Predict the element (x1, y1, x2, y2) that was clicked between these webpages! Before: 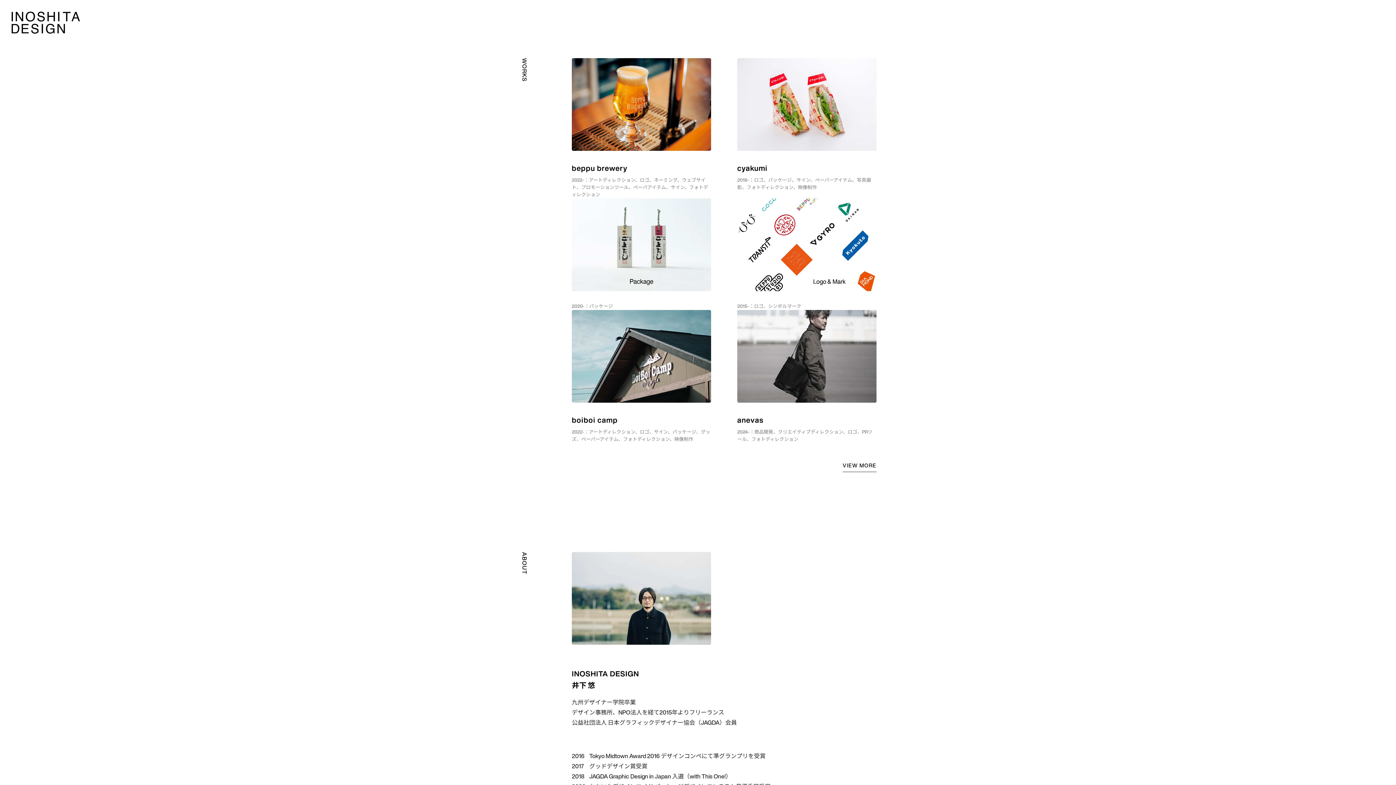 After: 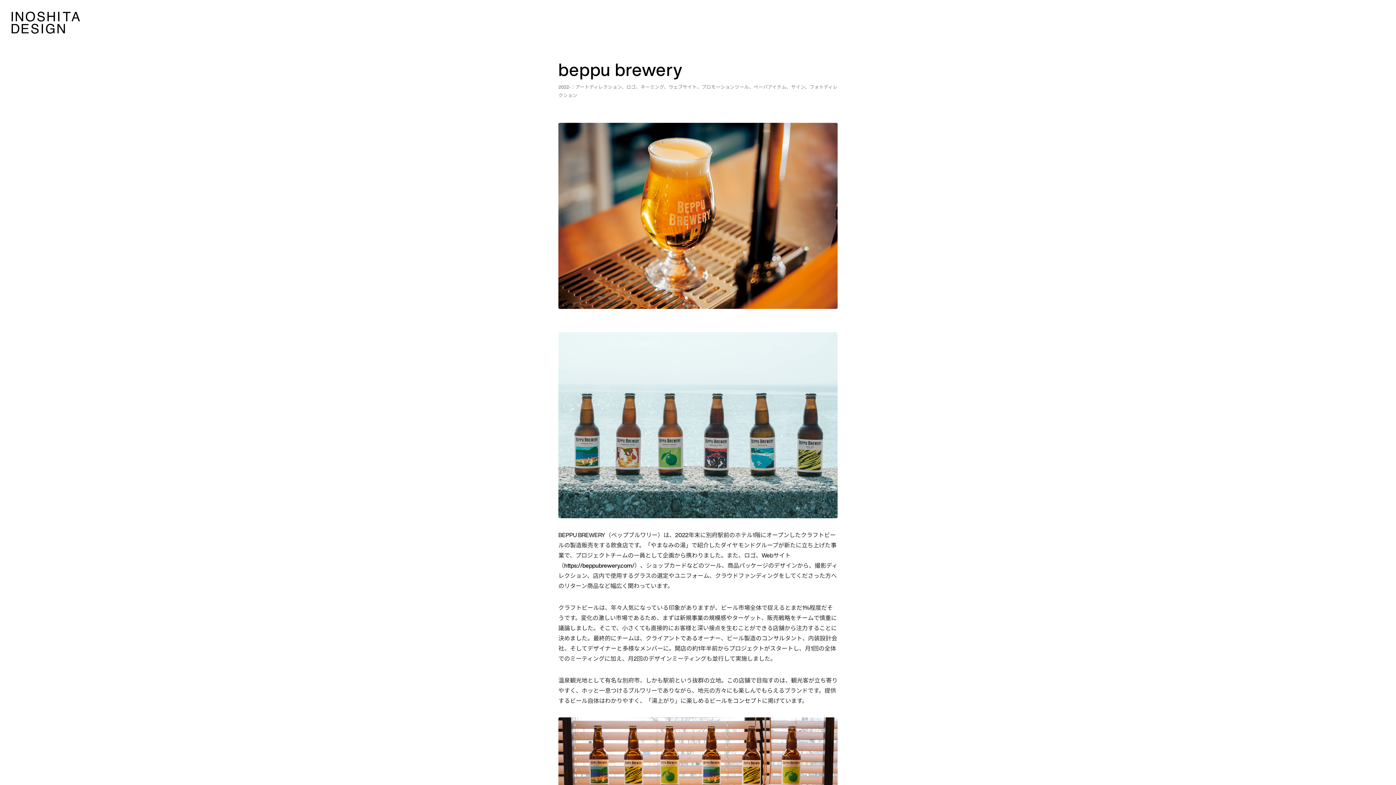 Action: bbox: (572, 141, 711, 150)